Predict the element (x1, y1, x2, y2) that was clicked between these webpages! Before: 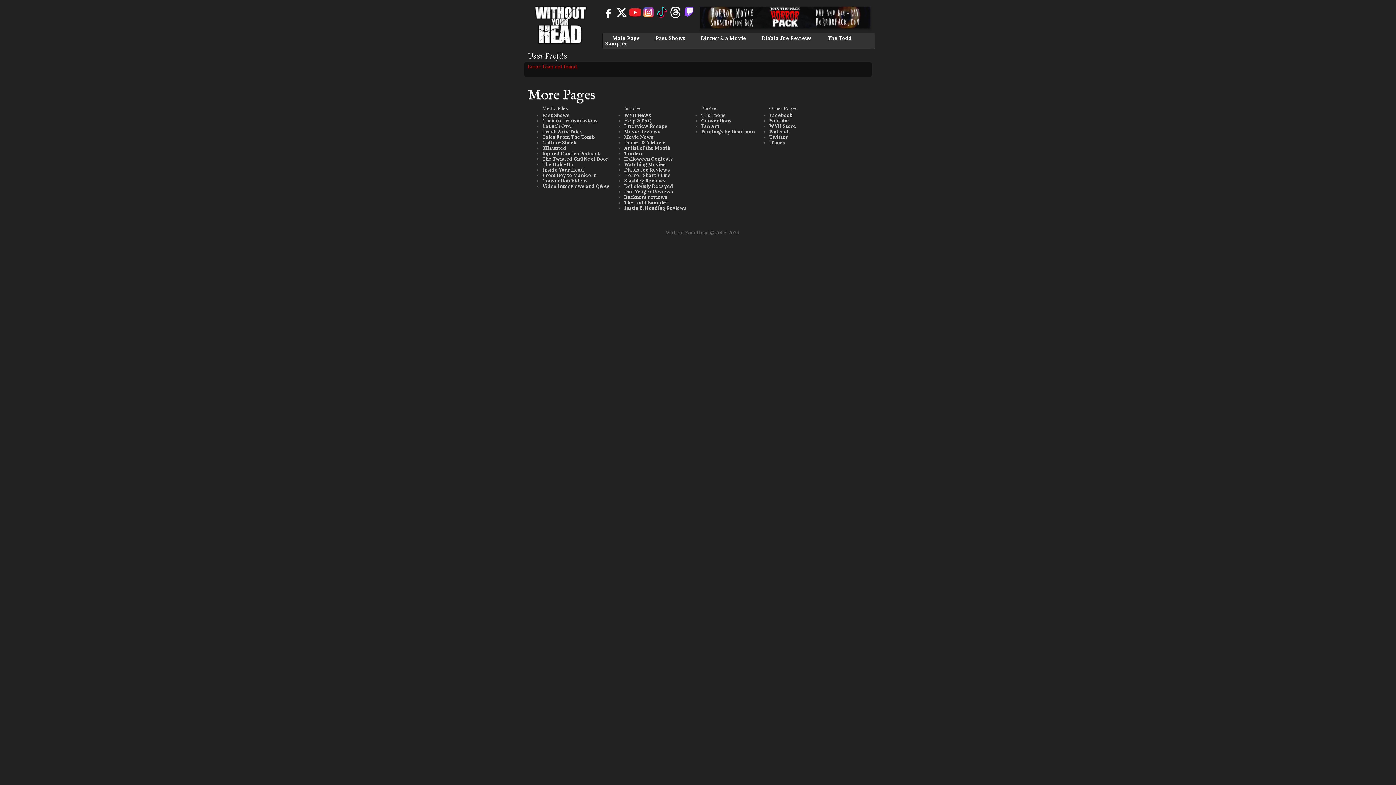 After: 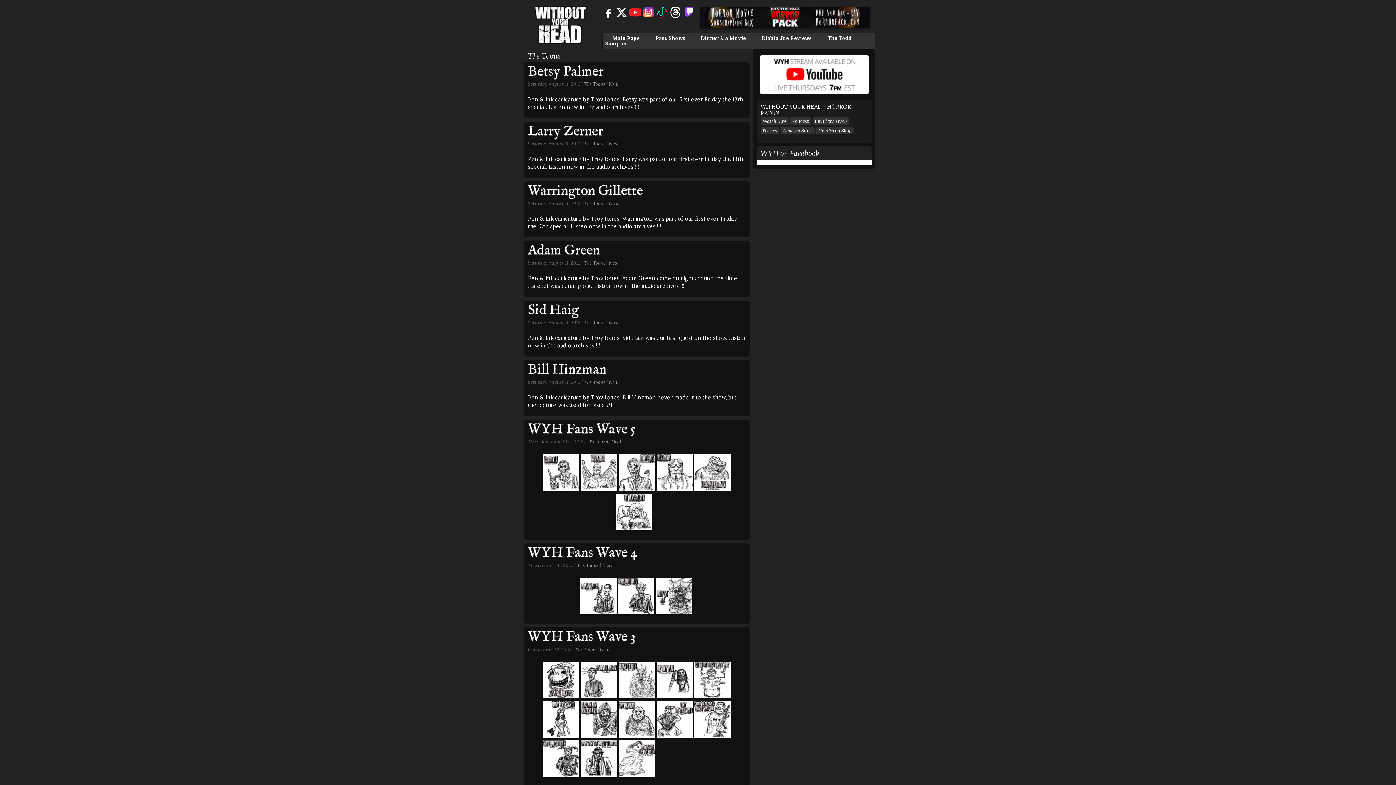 Action: label: TJ's Toons bbox: (701, 112, 725, 118)